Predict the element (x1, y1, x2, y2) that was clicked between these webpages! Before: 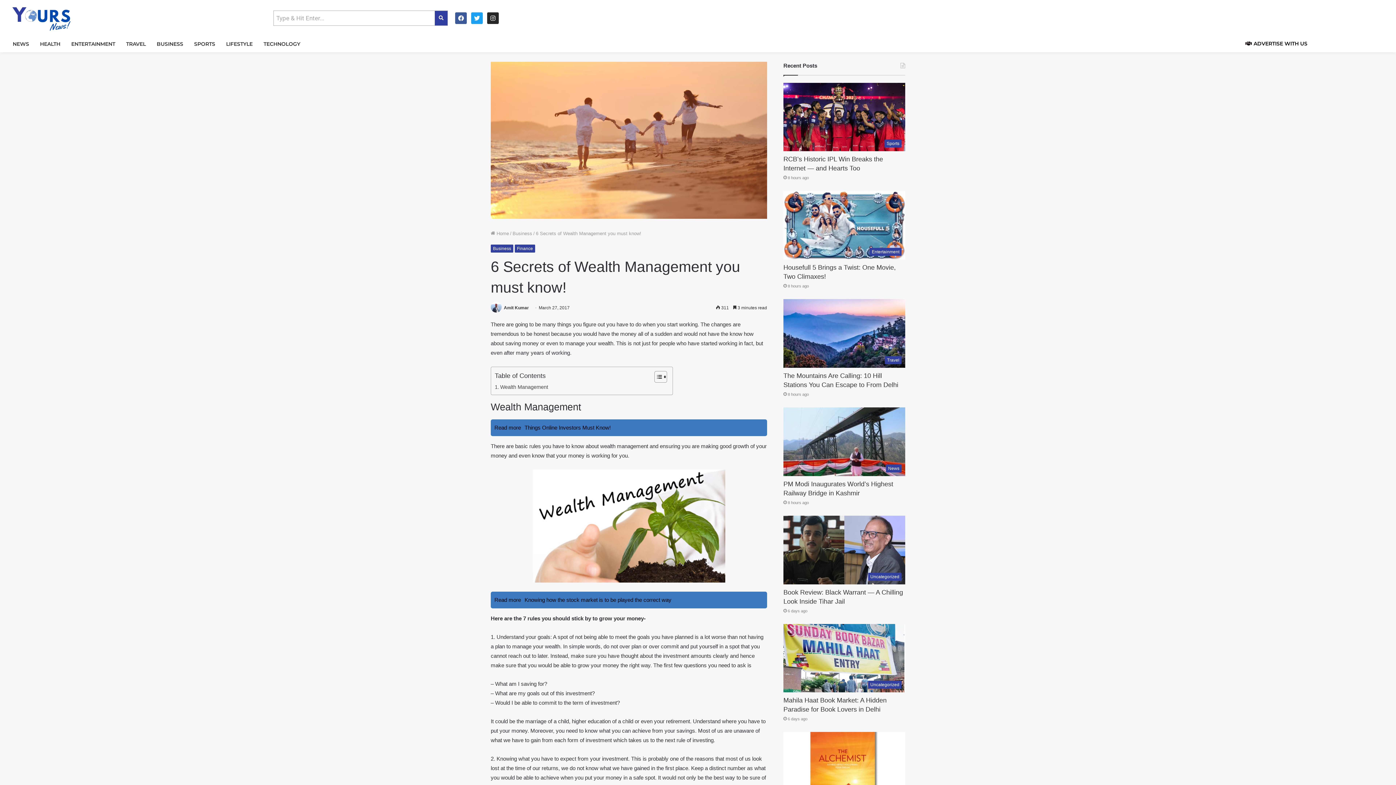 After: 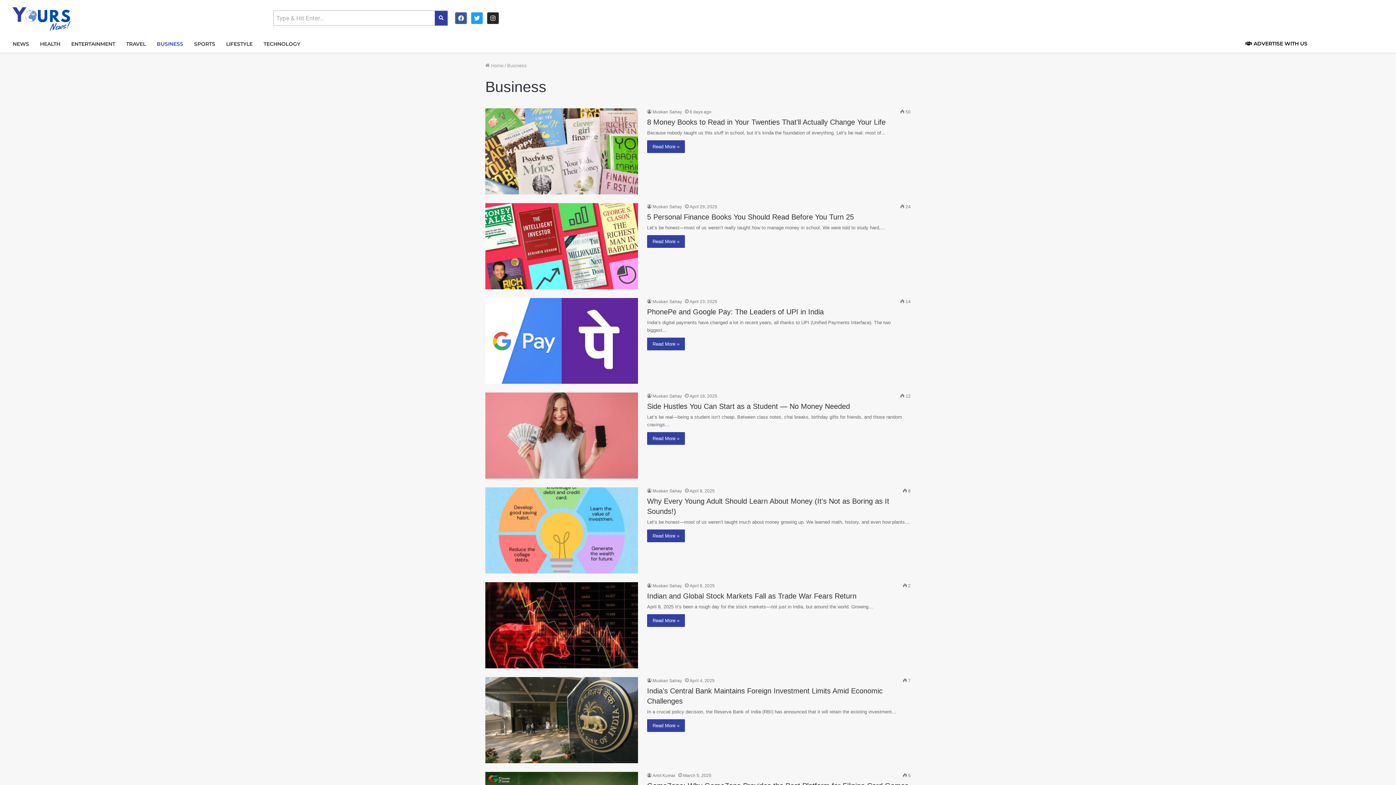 Action: label: Business bbox: (512, 230, 532, 236)